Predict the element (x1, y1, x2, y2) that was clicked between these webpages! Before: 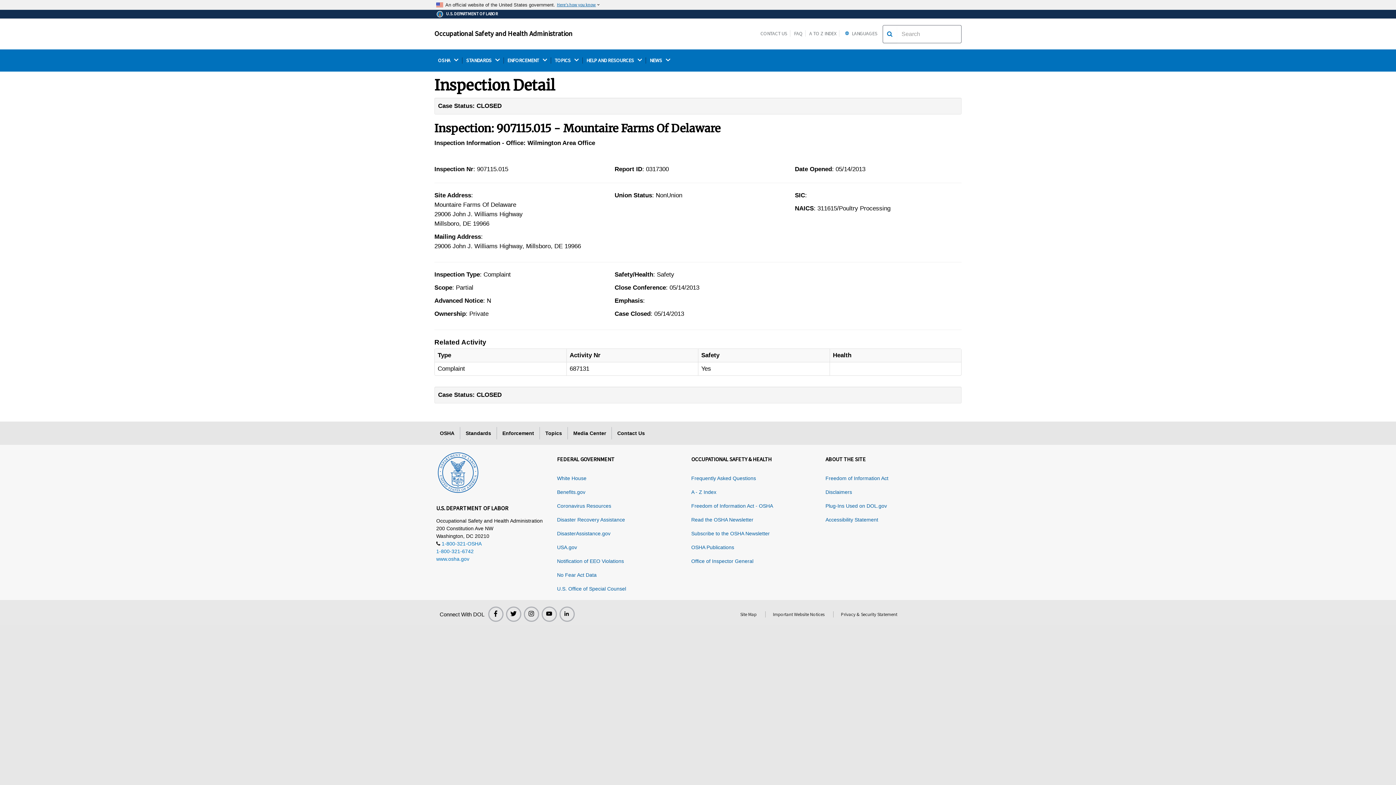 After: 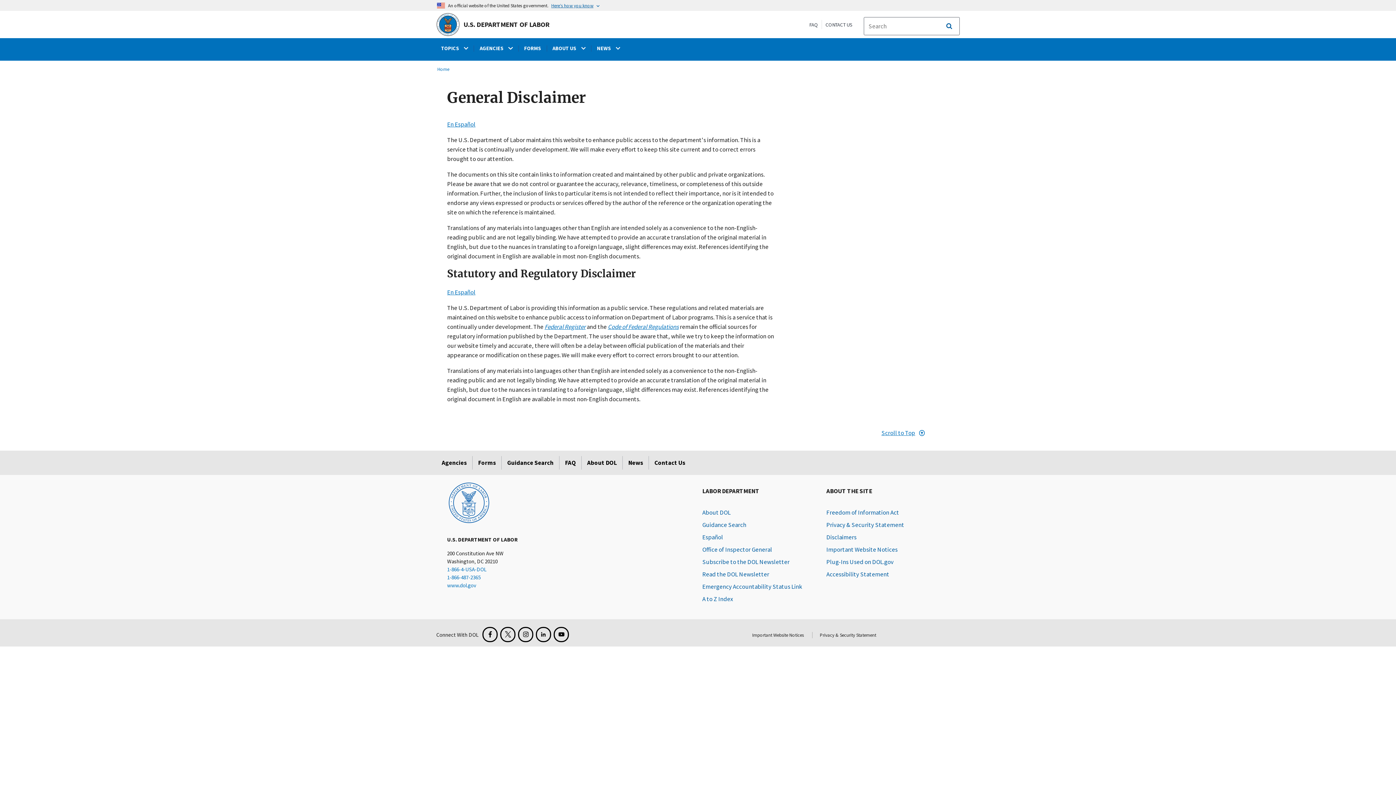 Action: bbox: (825, 489, 852, 495) label: Disclaimers